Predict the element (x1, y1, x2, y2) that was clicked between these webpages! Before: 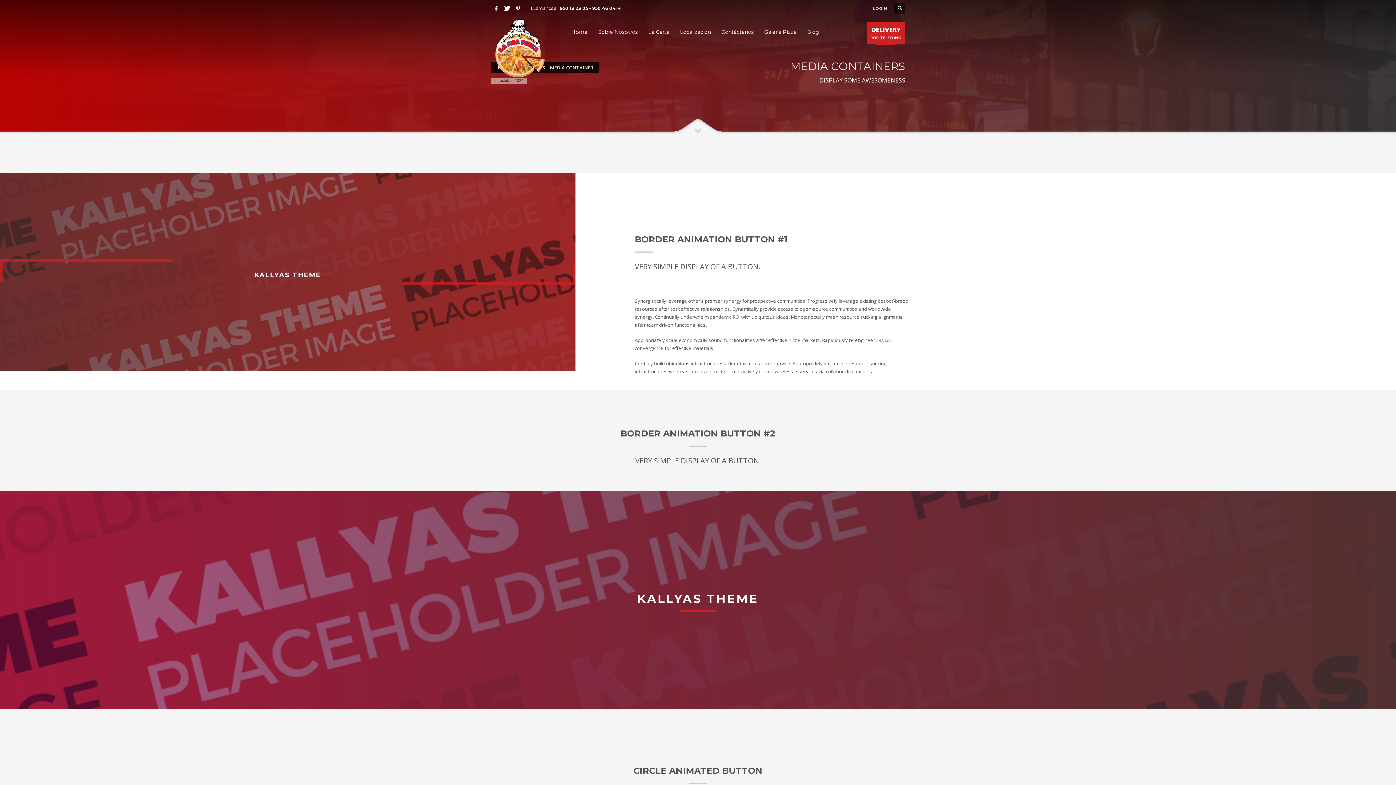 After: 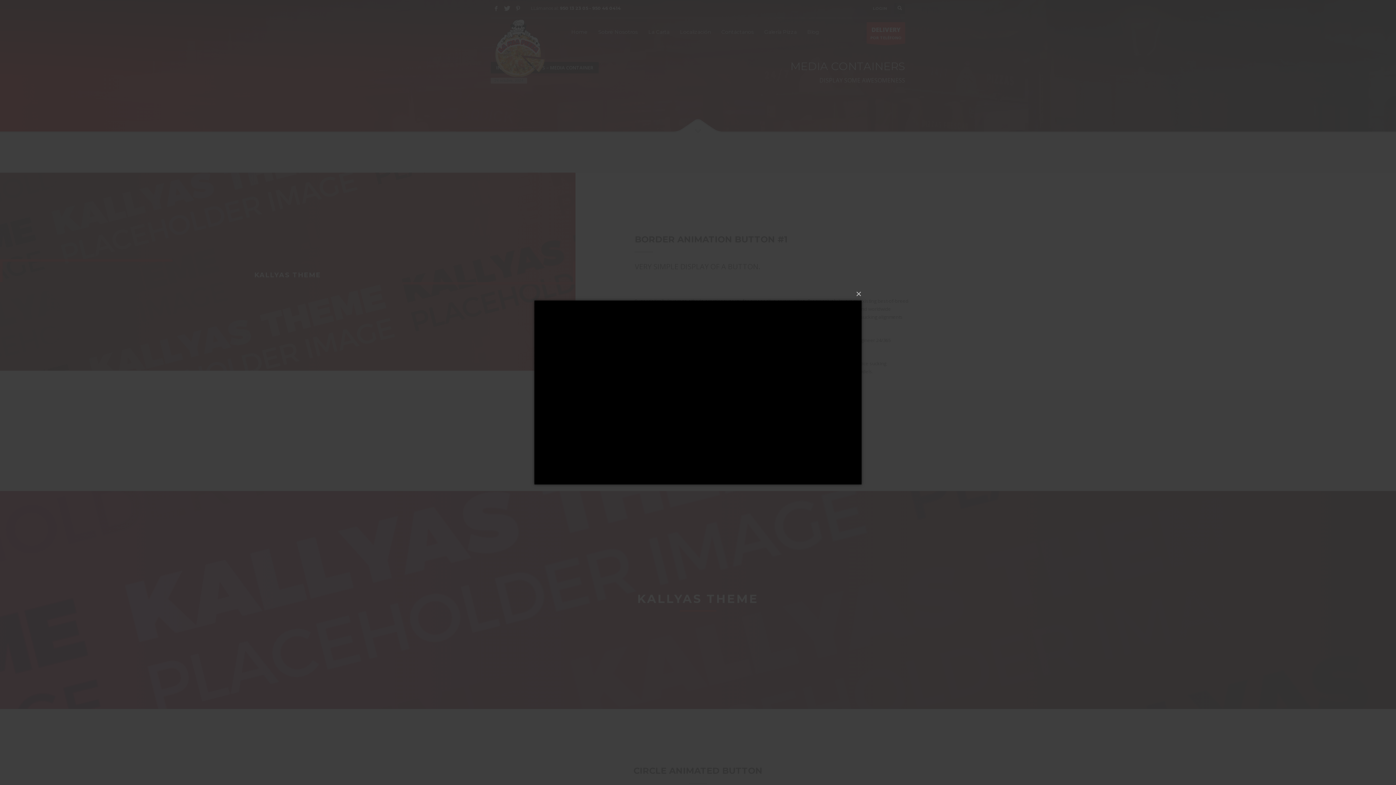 Action: bbox: (625, 586, 770, 614) label: KALLYAS THEME